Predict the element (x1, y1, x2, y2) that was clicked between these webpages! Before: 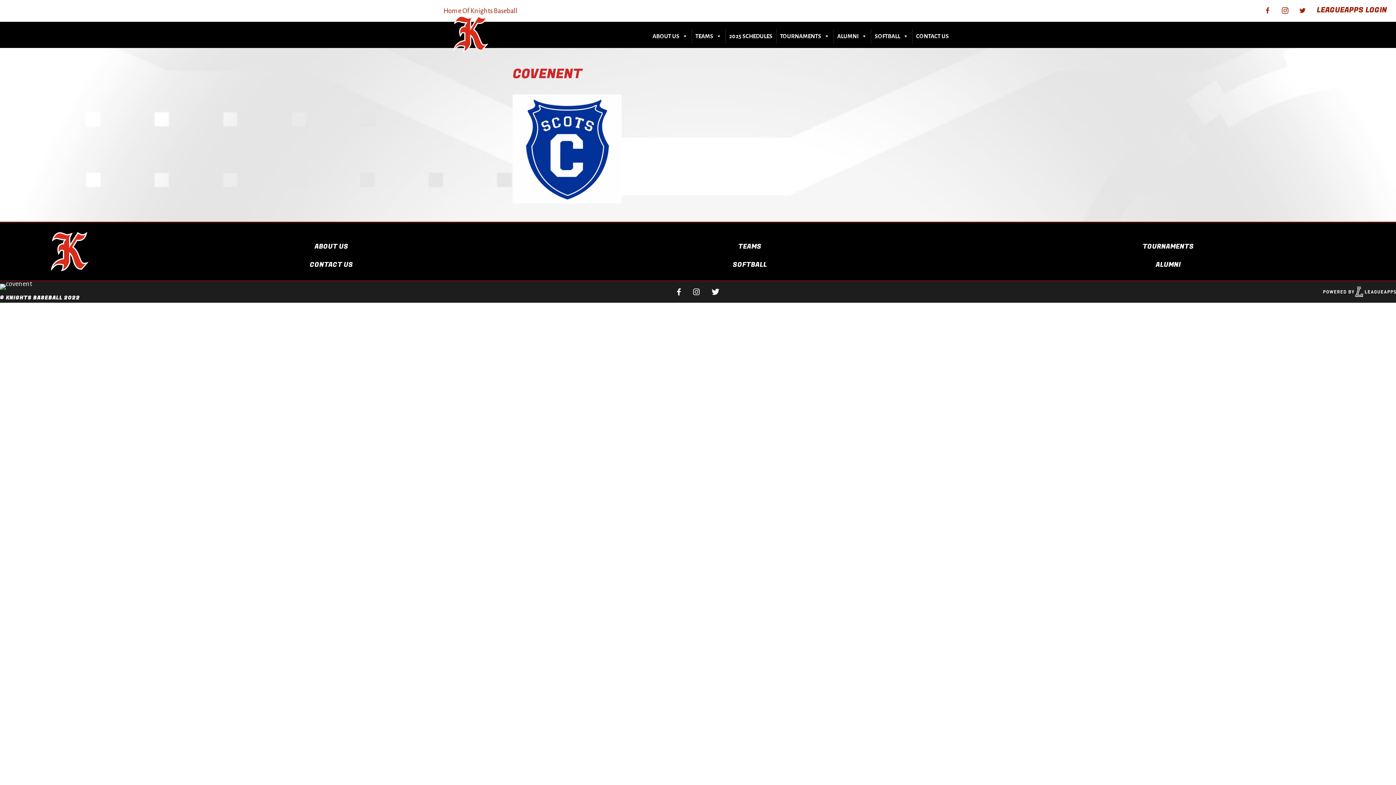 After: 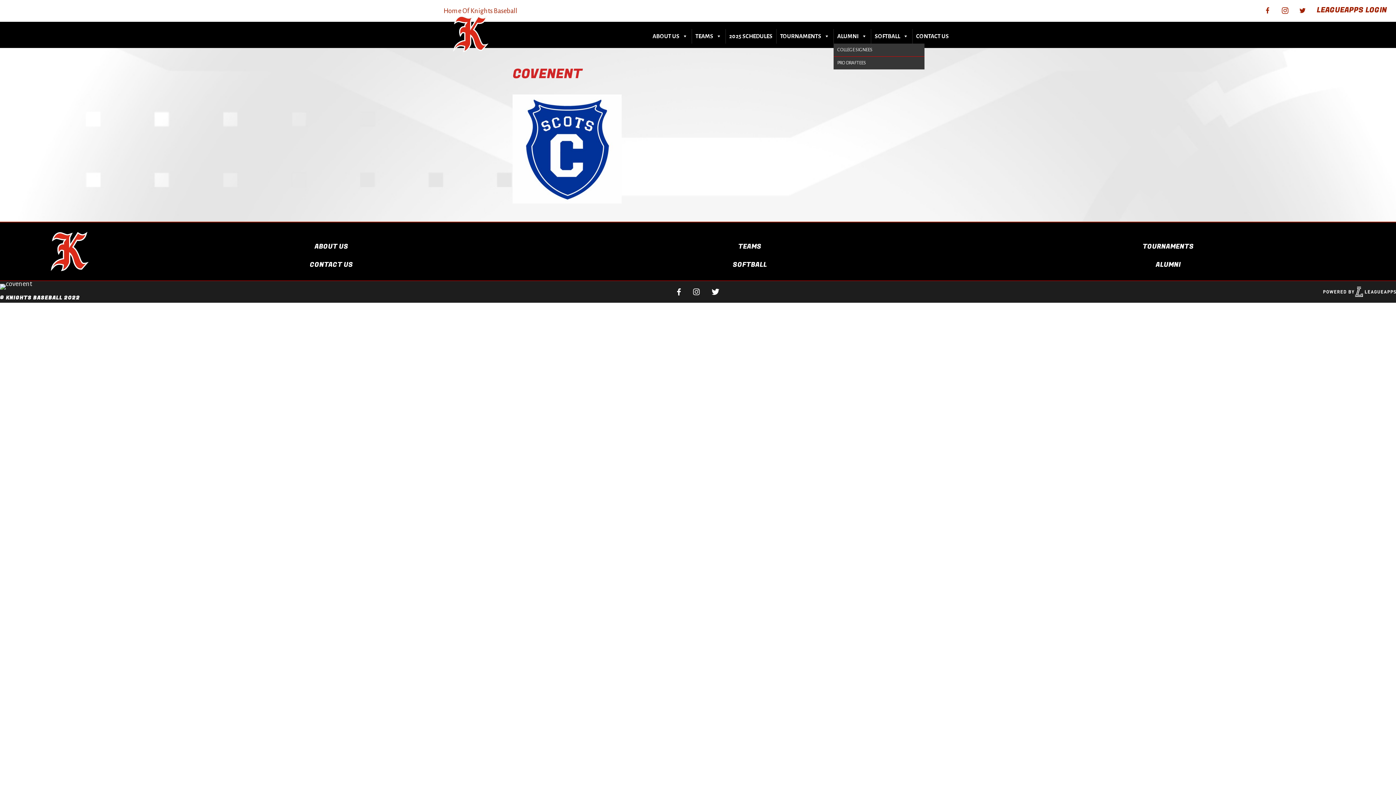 Action: label: ALUMNI bbox: (833, 29, 870, 43)